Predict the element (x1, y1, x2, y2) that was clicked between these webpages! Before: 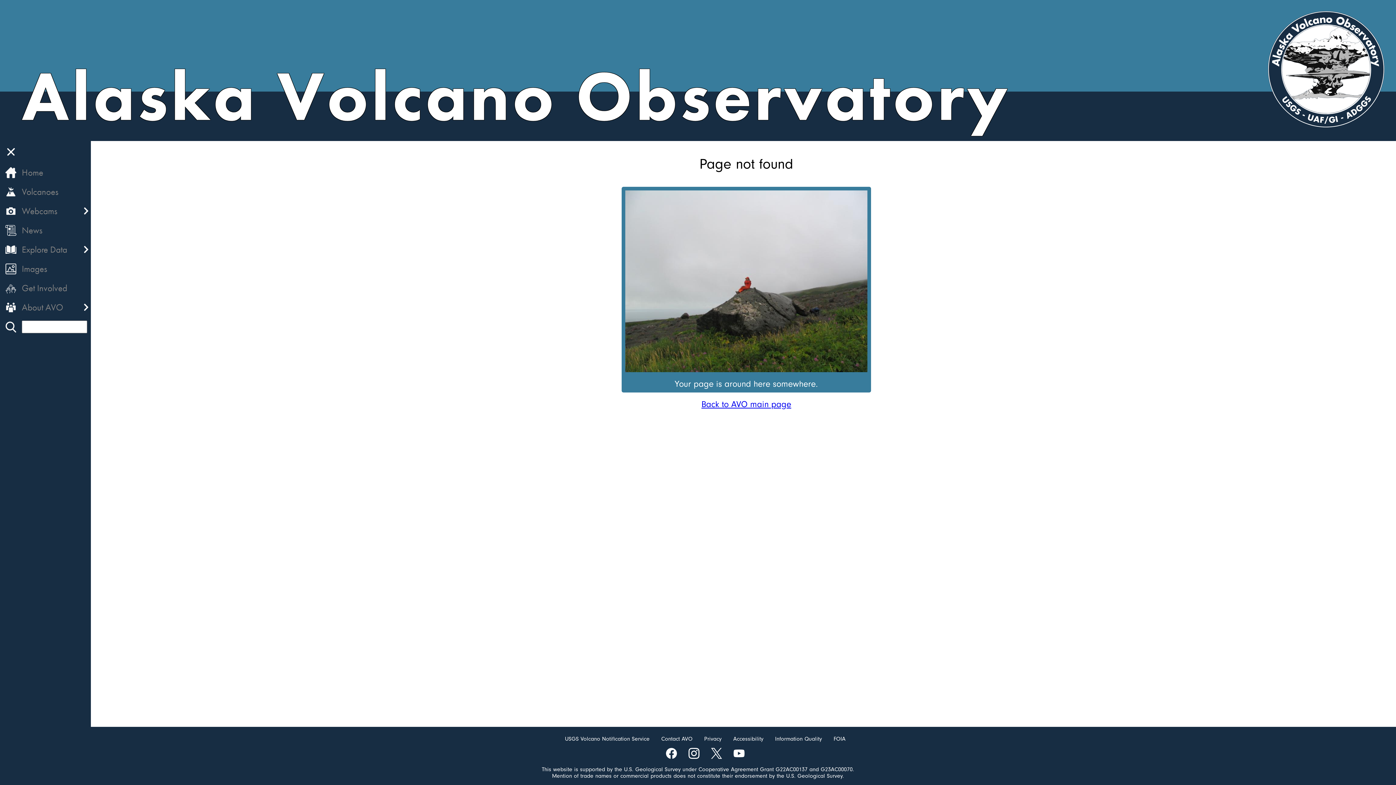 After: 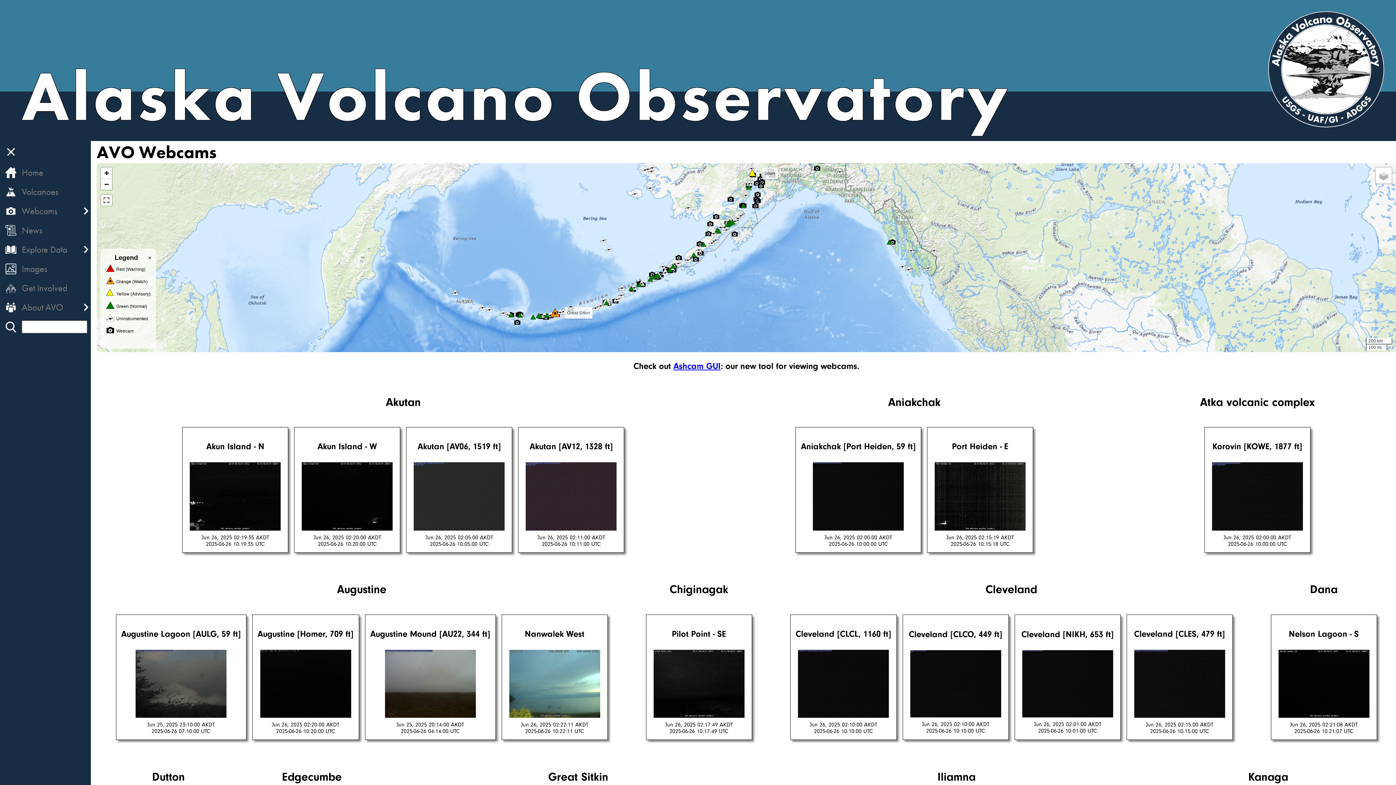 Action: bbox: (5, 205, 16, 216)